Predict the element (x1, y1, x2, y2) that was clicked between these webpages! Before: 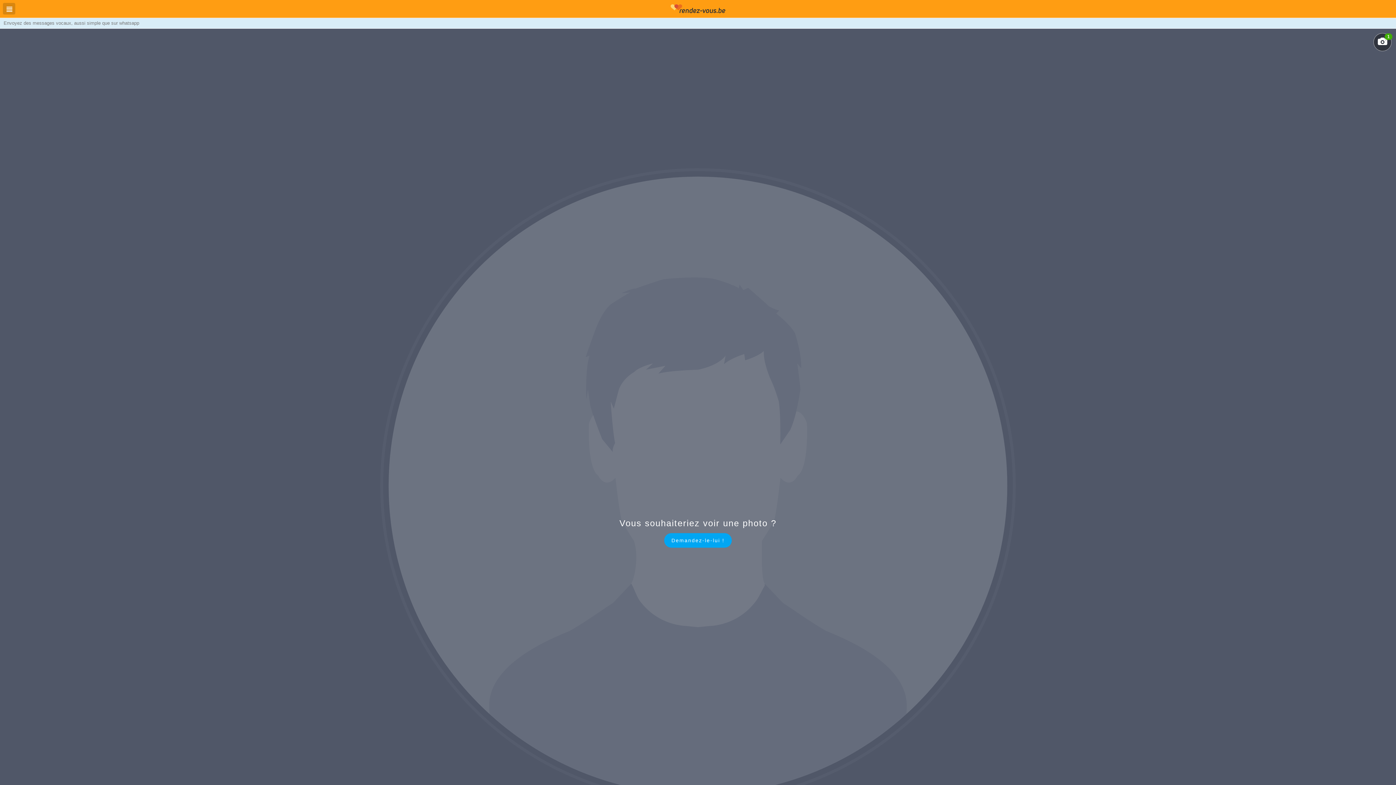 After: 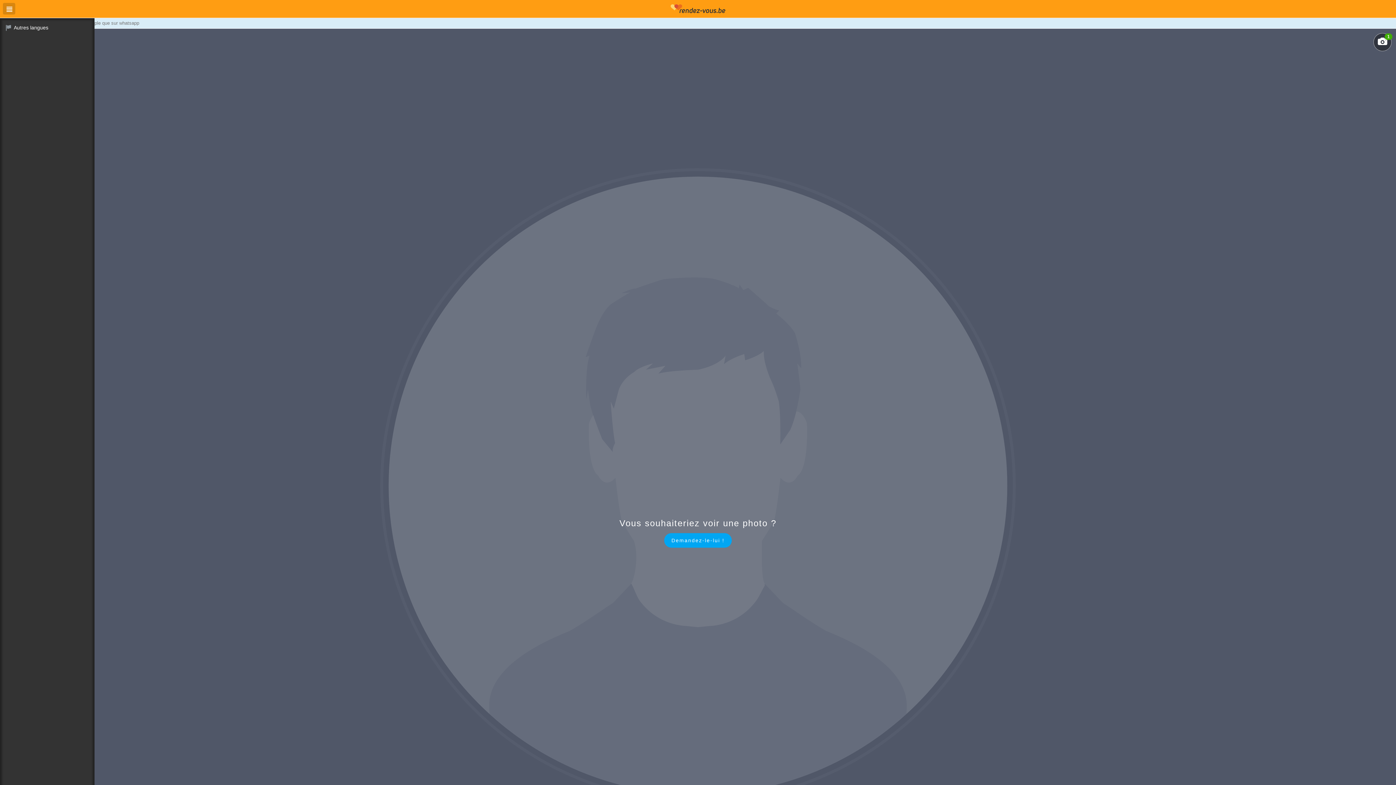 Action: bbox: (2, 2, 15, 14)